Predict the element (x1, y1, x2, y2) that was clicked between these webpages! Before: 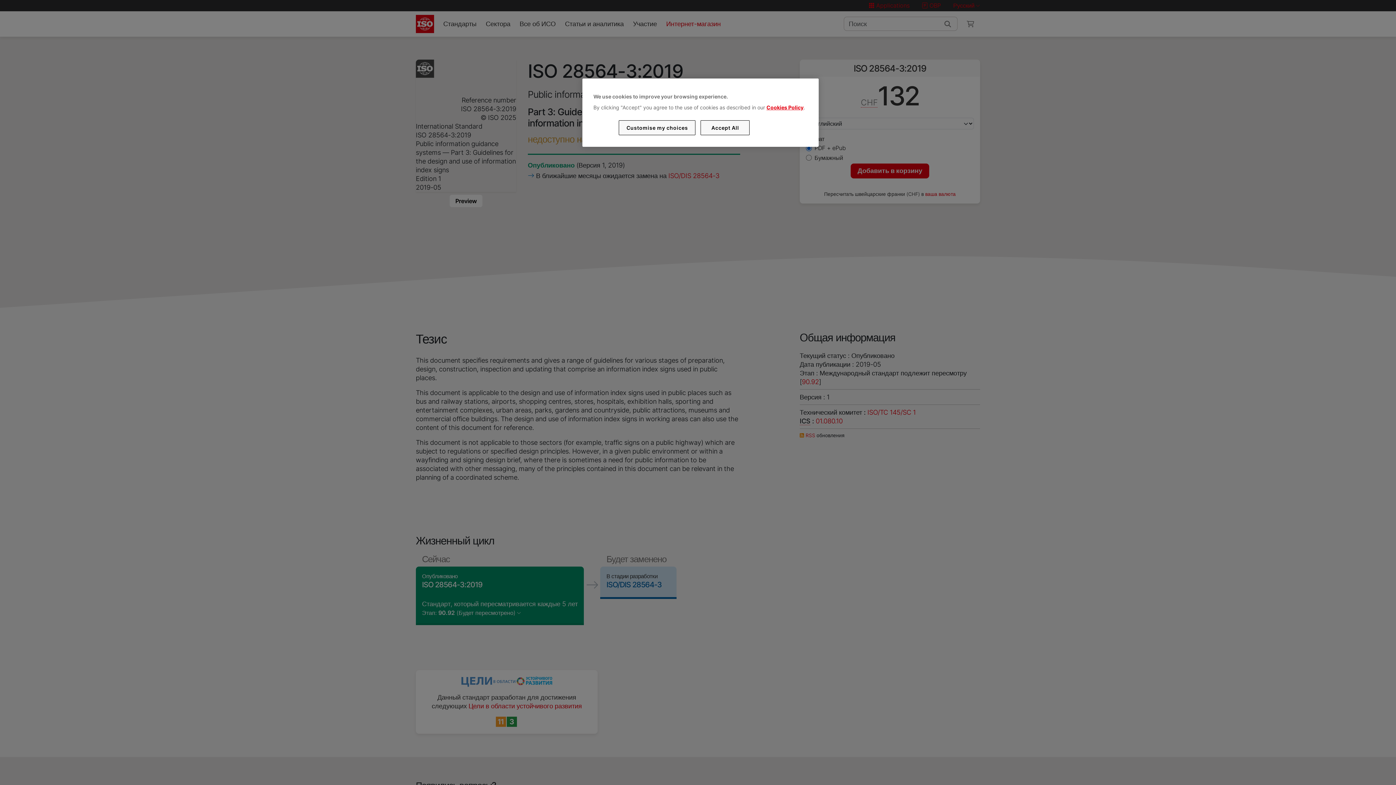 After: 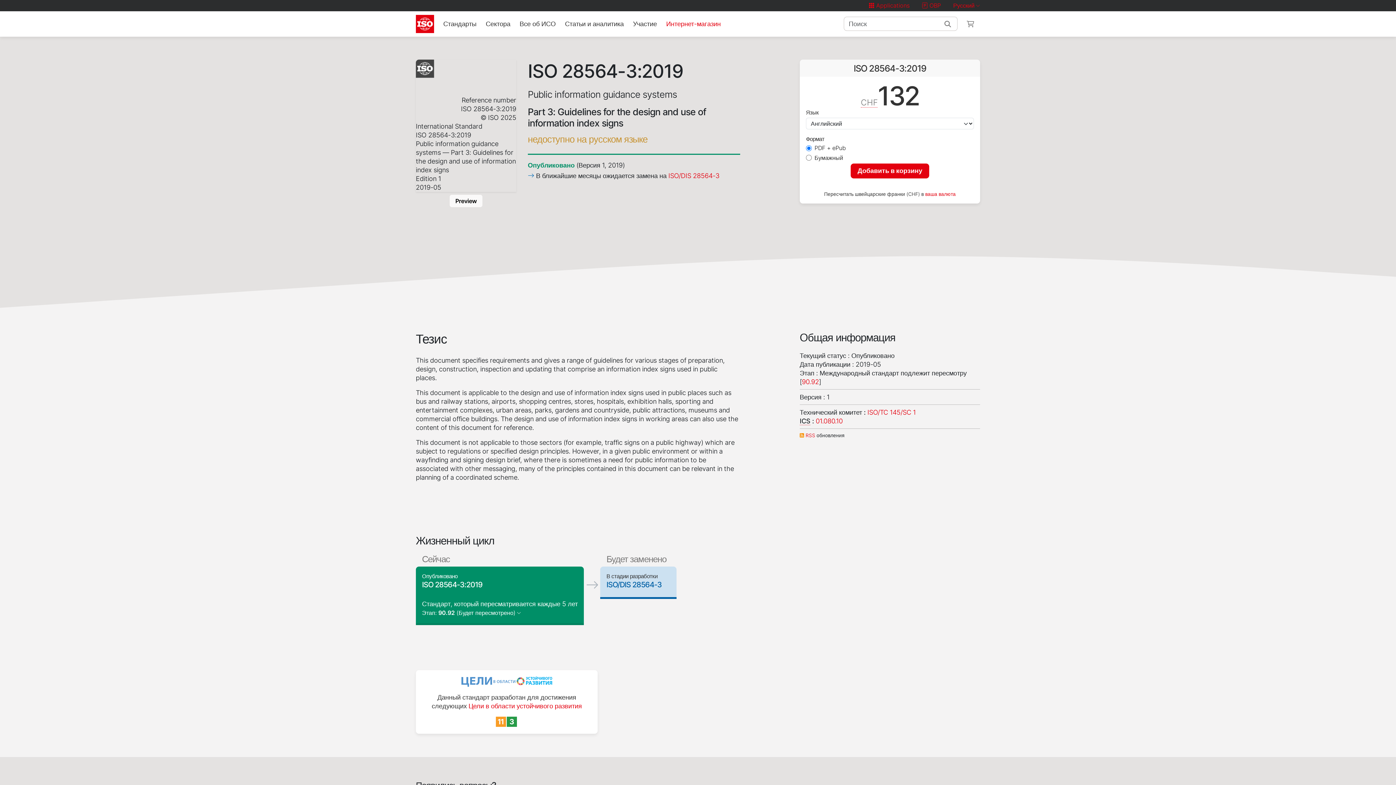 Action: label: Accept All bbox: (700, 120, 749, 135)